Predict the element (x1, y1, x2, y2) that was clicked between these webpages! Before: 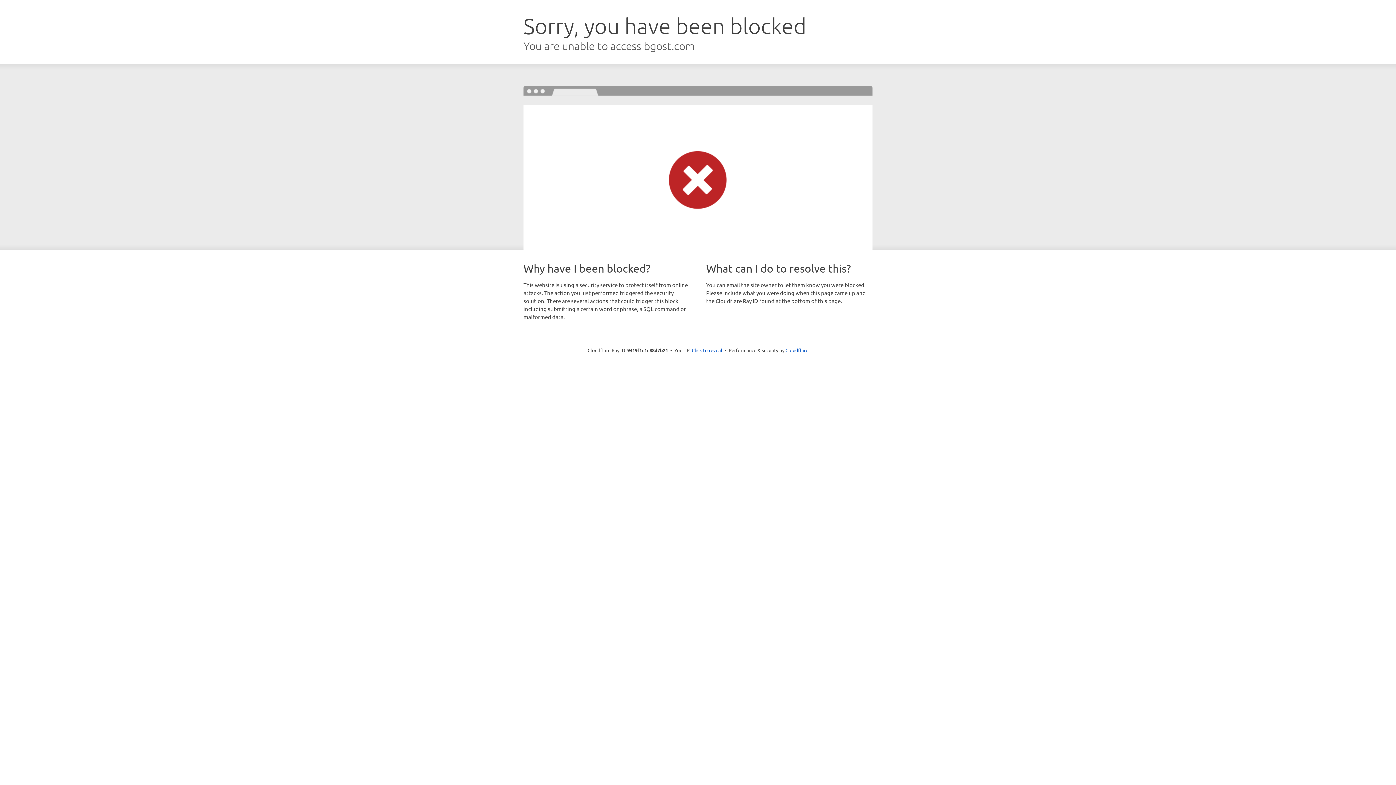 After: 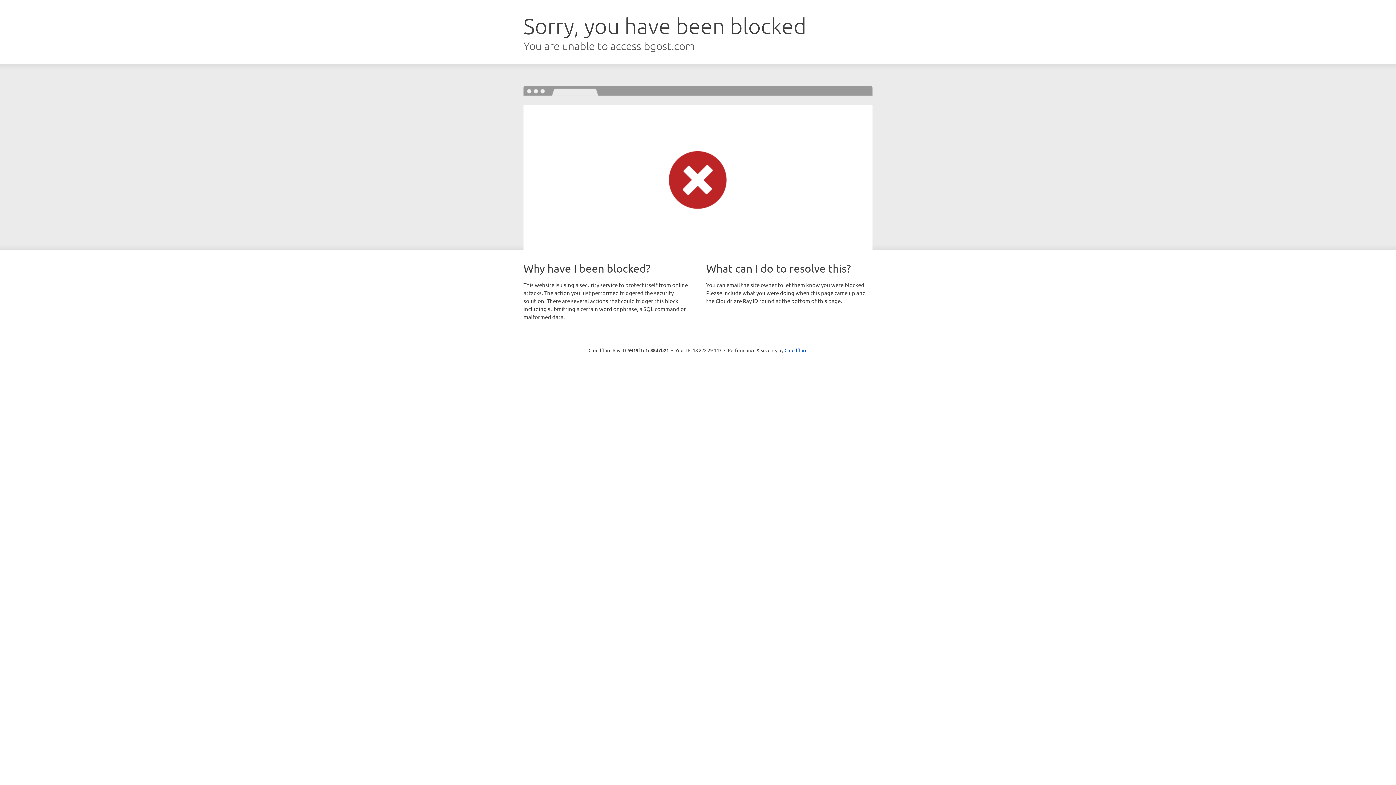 Action: bbox: (692, 346, 722, 353) label: Click to reveal